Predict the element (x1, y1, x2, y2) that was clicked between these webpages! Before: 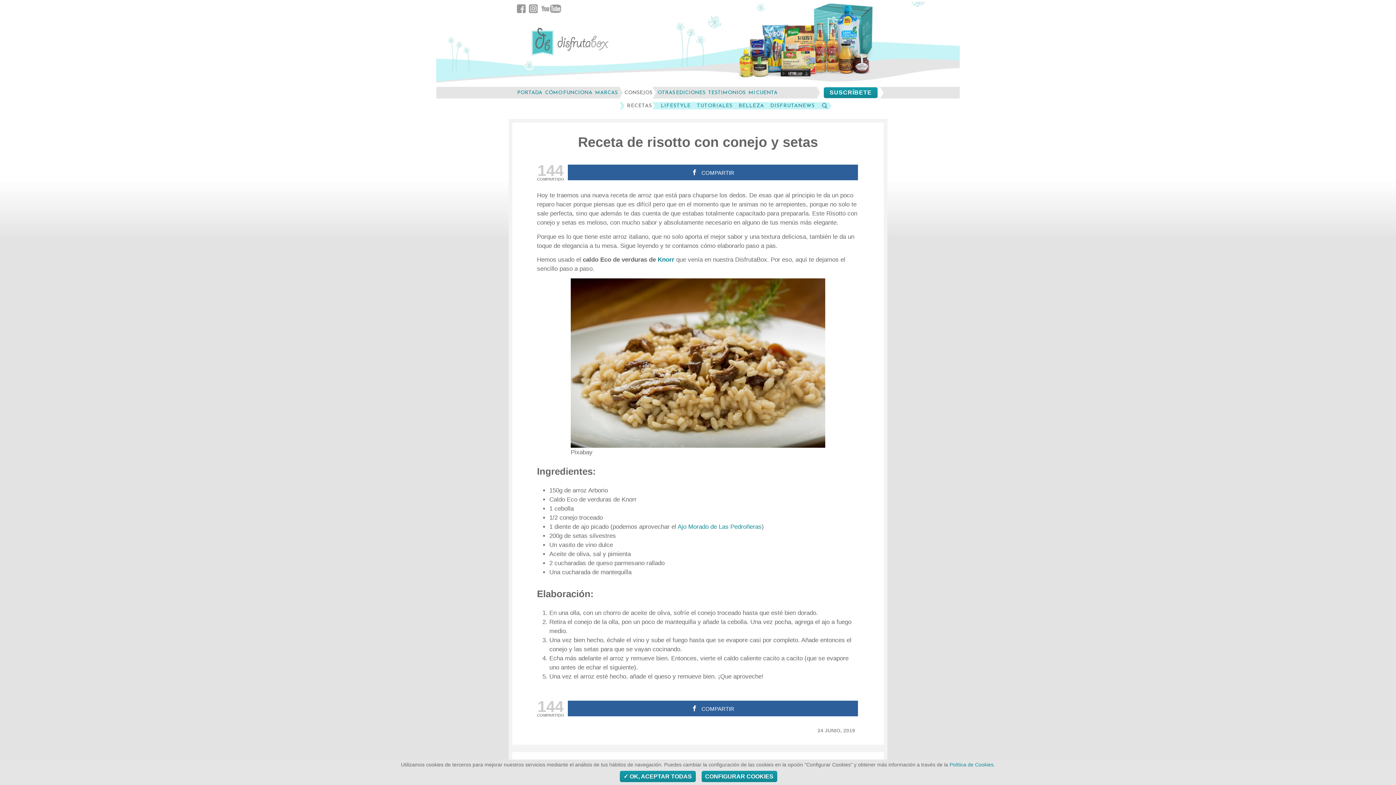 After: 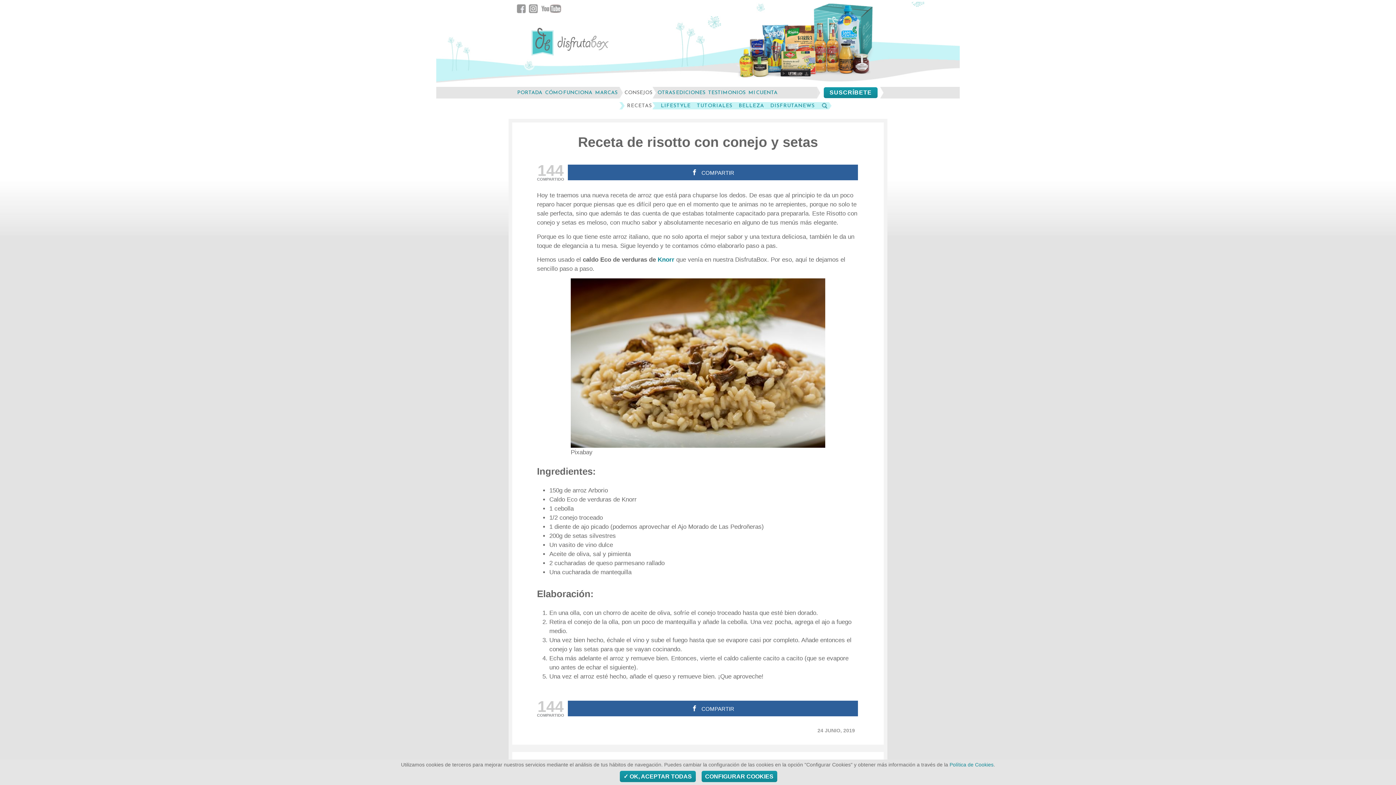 Action: label: Ajo Morado de Las Pedroñeras (abre en una nueva pestaña) bbox: (677, 523, 761, 530)